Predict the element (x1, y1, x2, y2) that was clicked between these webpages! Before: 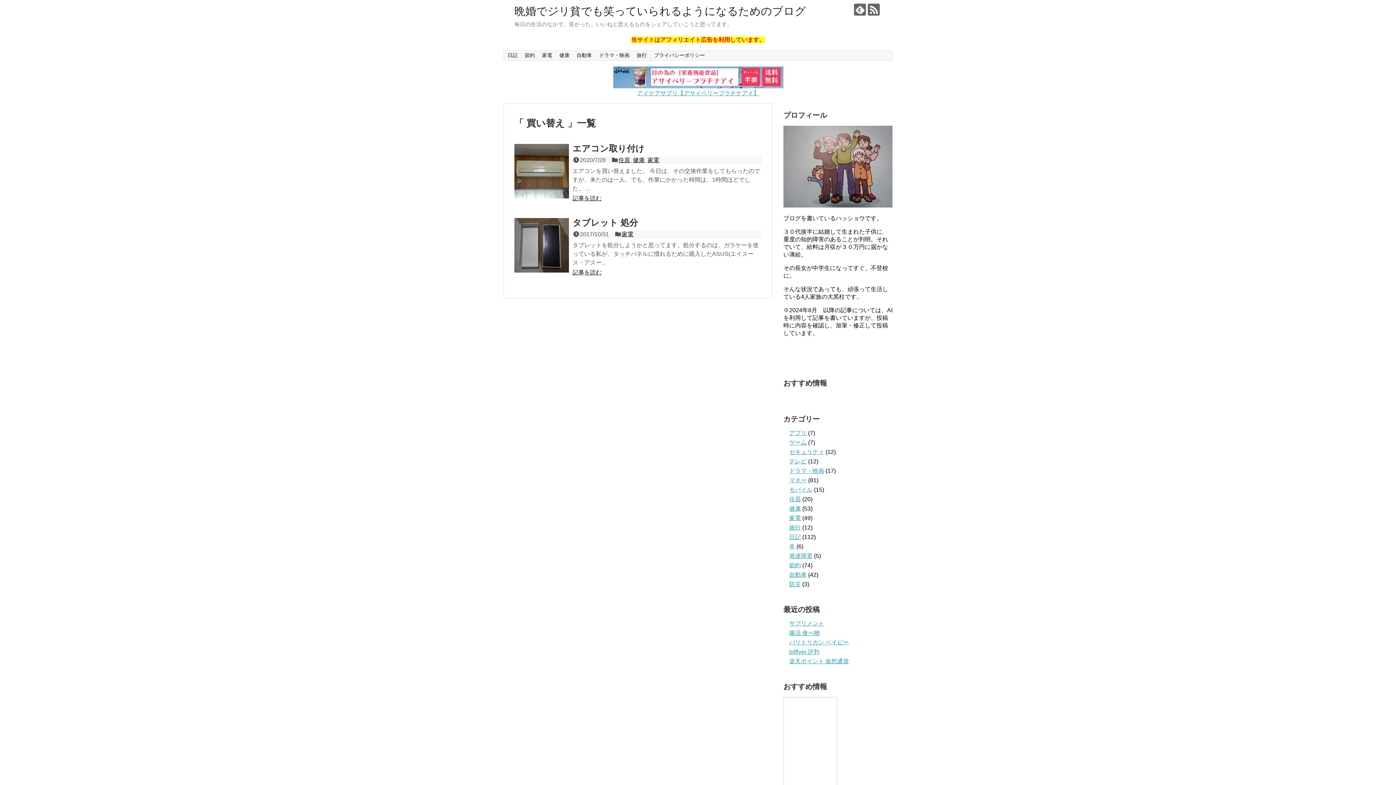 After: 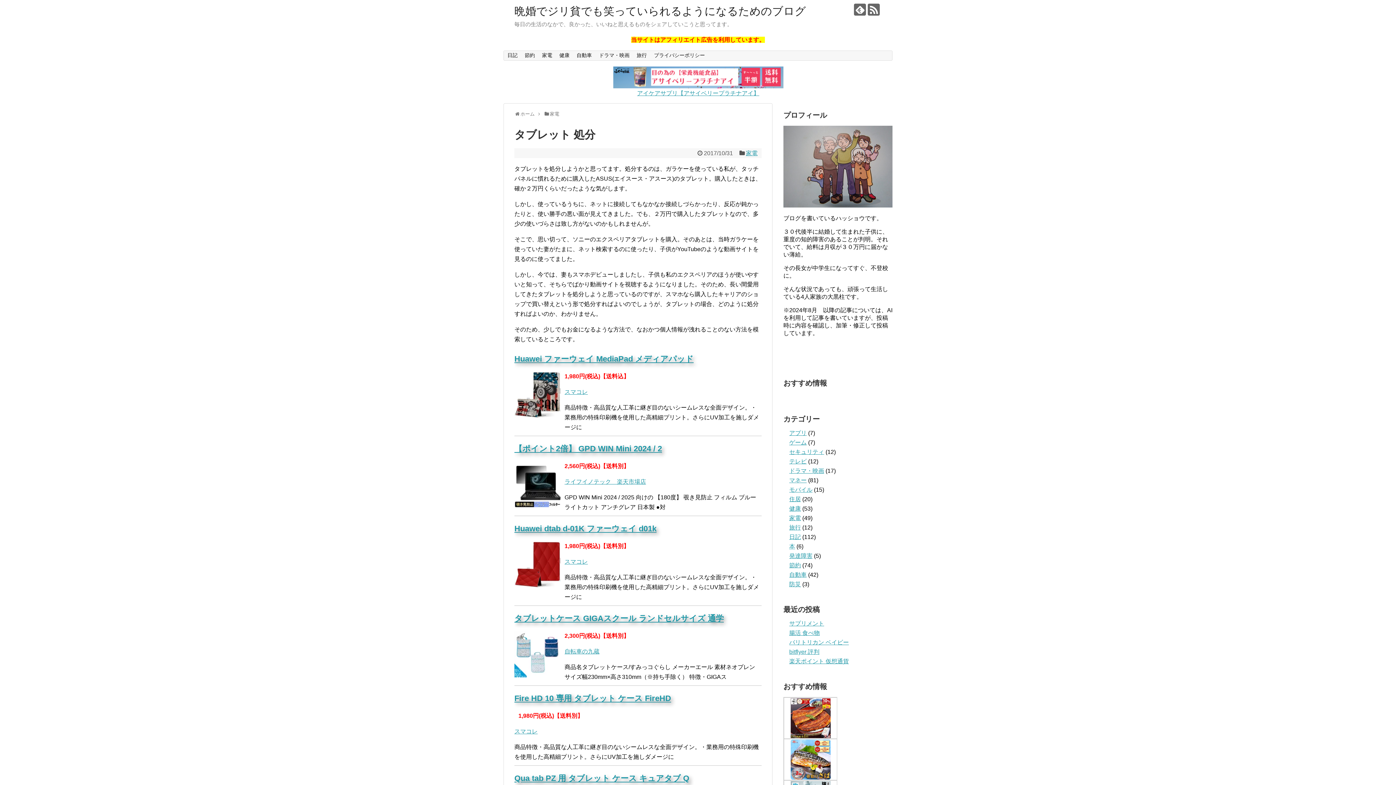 Action: bbox: (514, 218, 569, 272)